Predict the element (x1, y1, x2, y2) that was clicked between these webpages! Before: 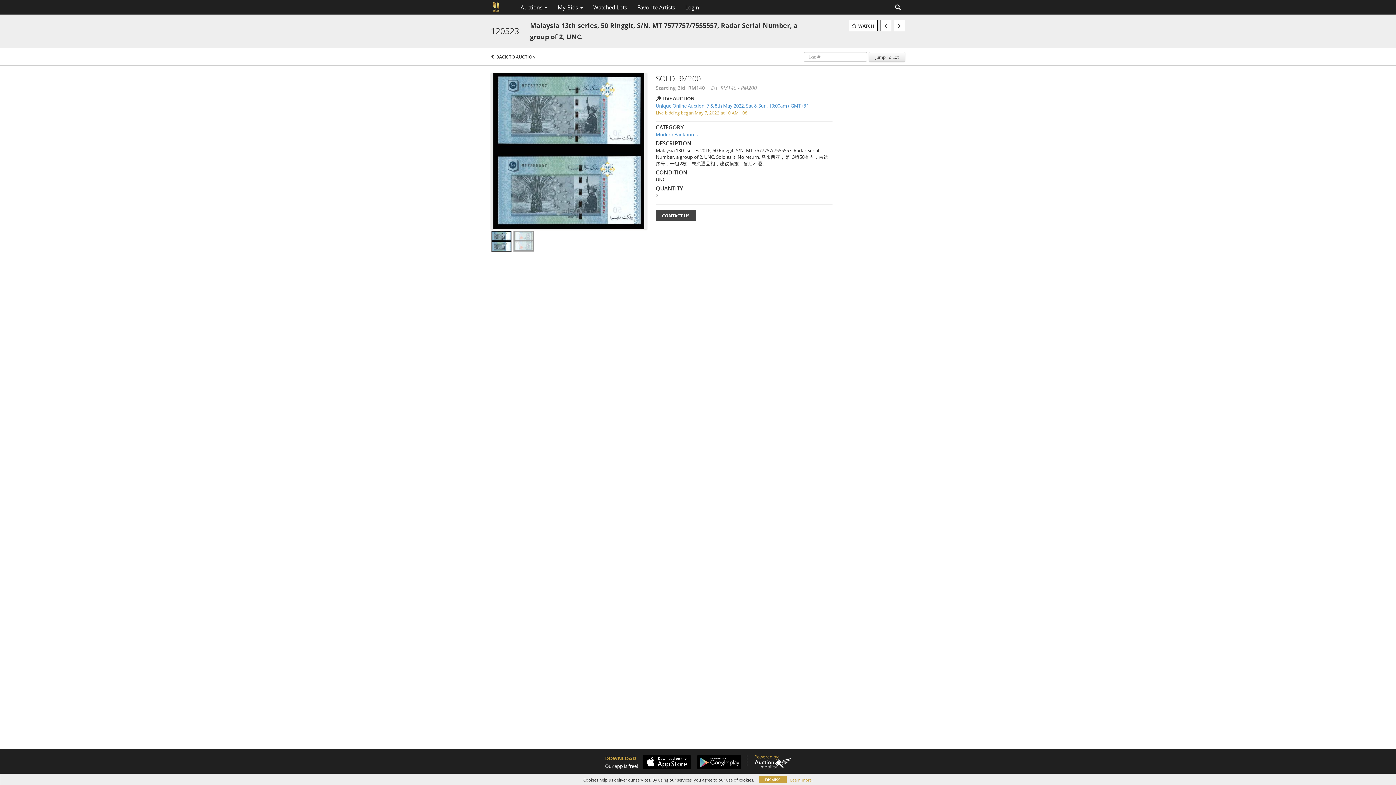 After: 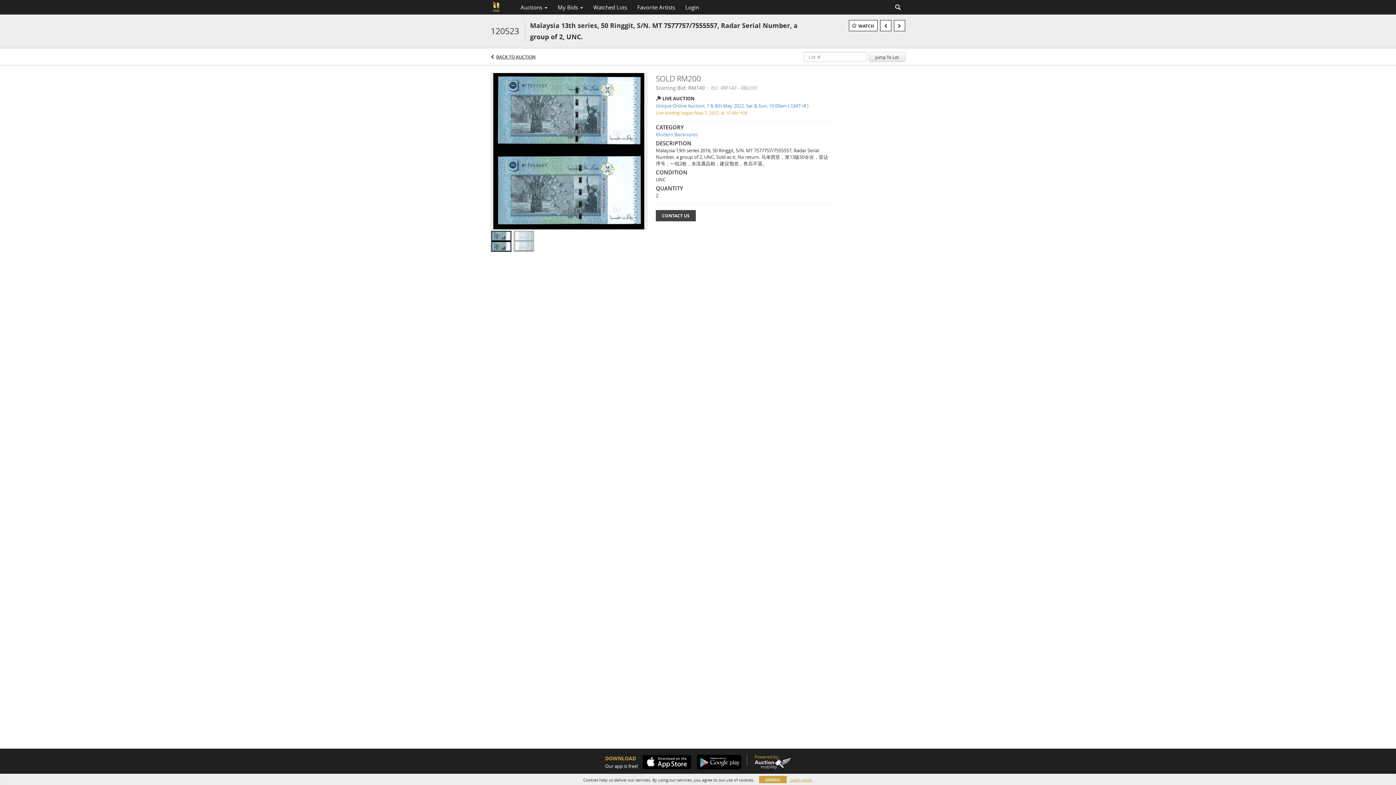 Action: bbox: (638, 755, 691, 769)